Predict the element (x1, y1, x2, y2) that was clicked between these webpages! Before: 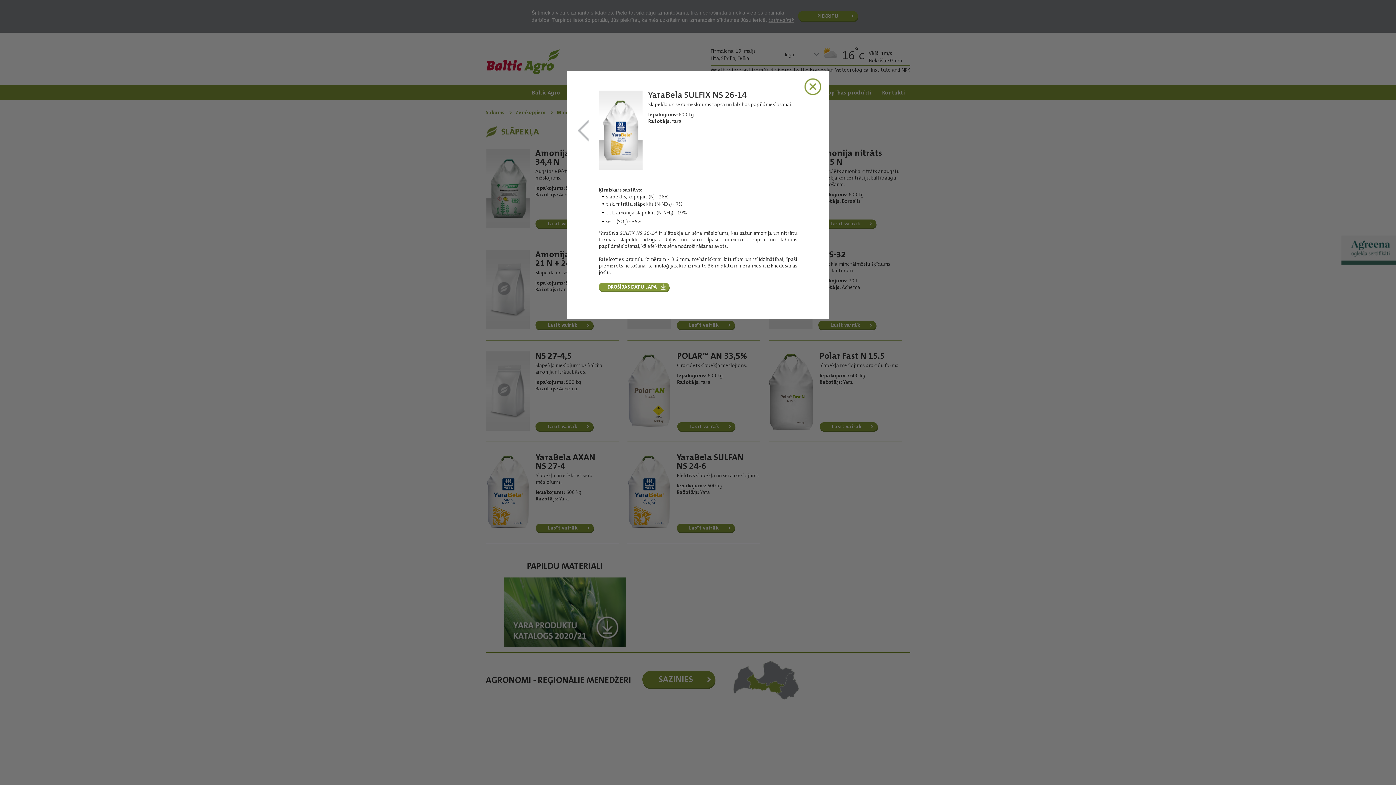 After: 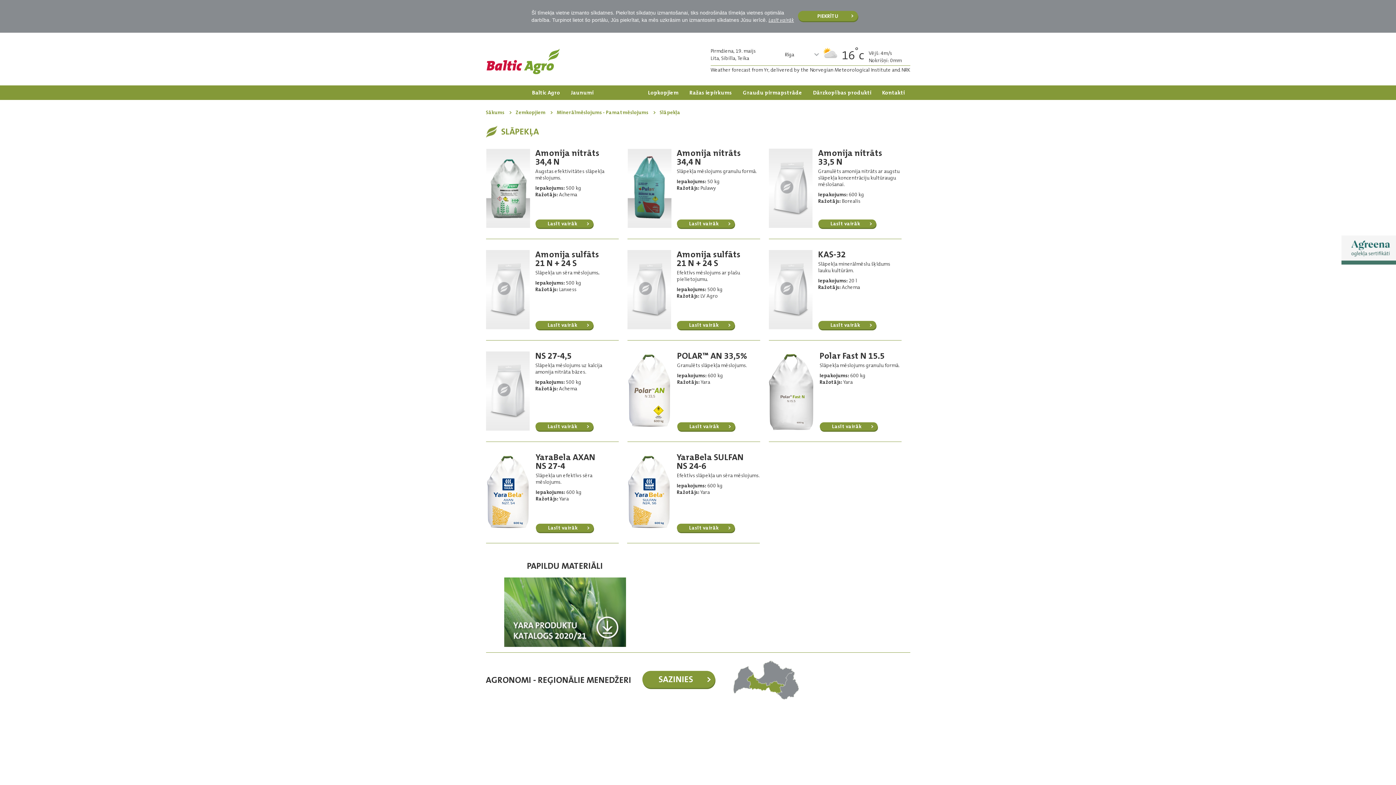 Action: label: X bbox: (804, 78, 821, 95)